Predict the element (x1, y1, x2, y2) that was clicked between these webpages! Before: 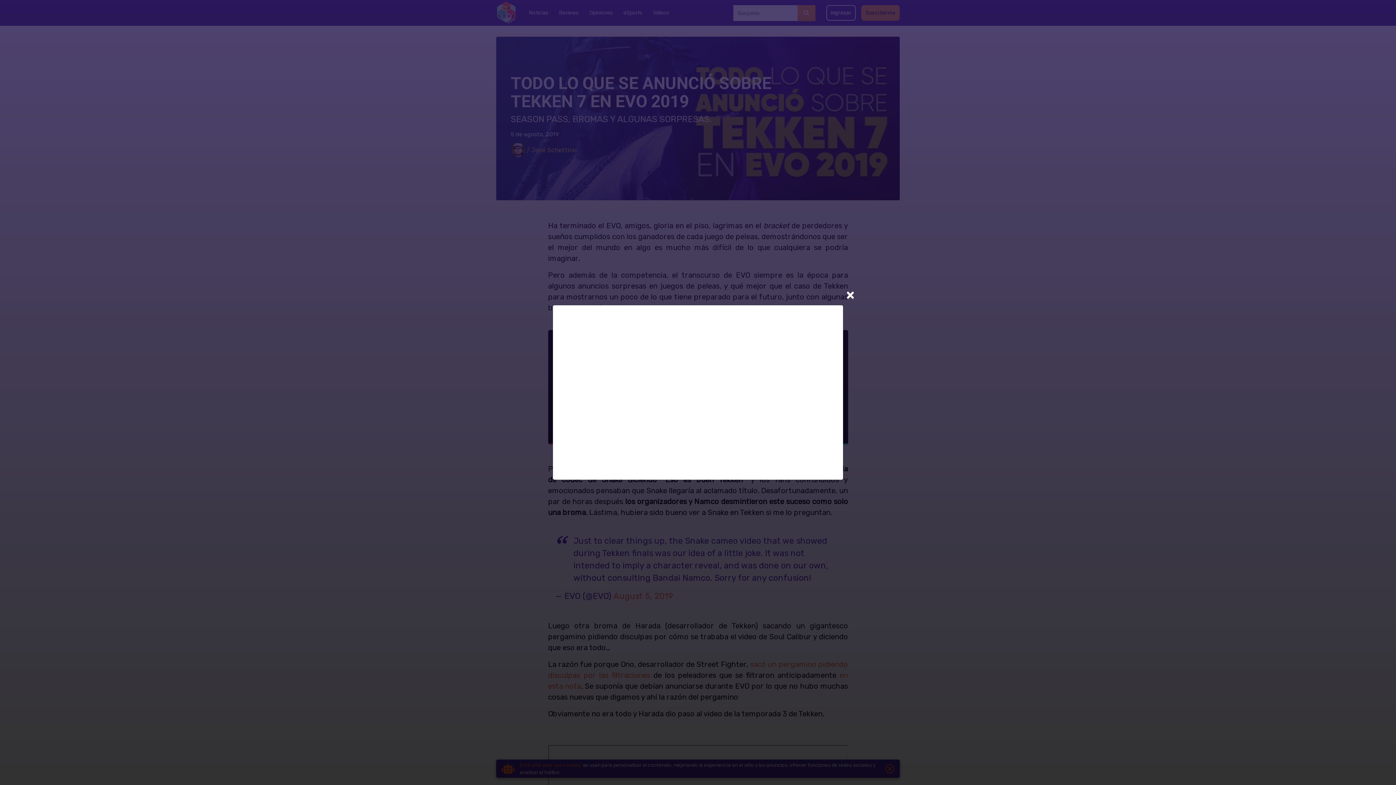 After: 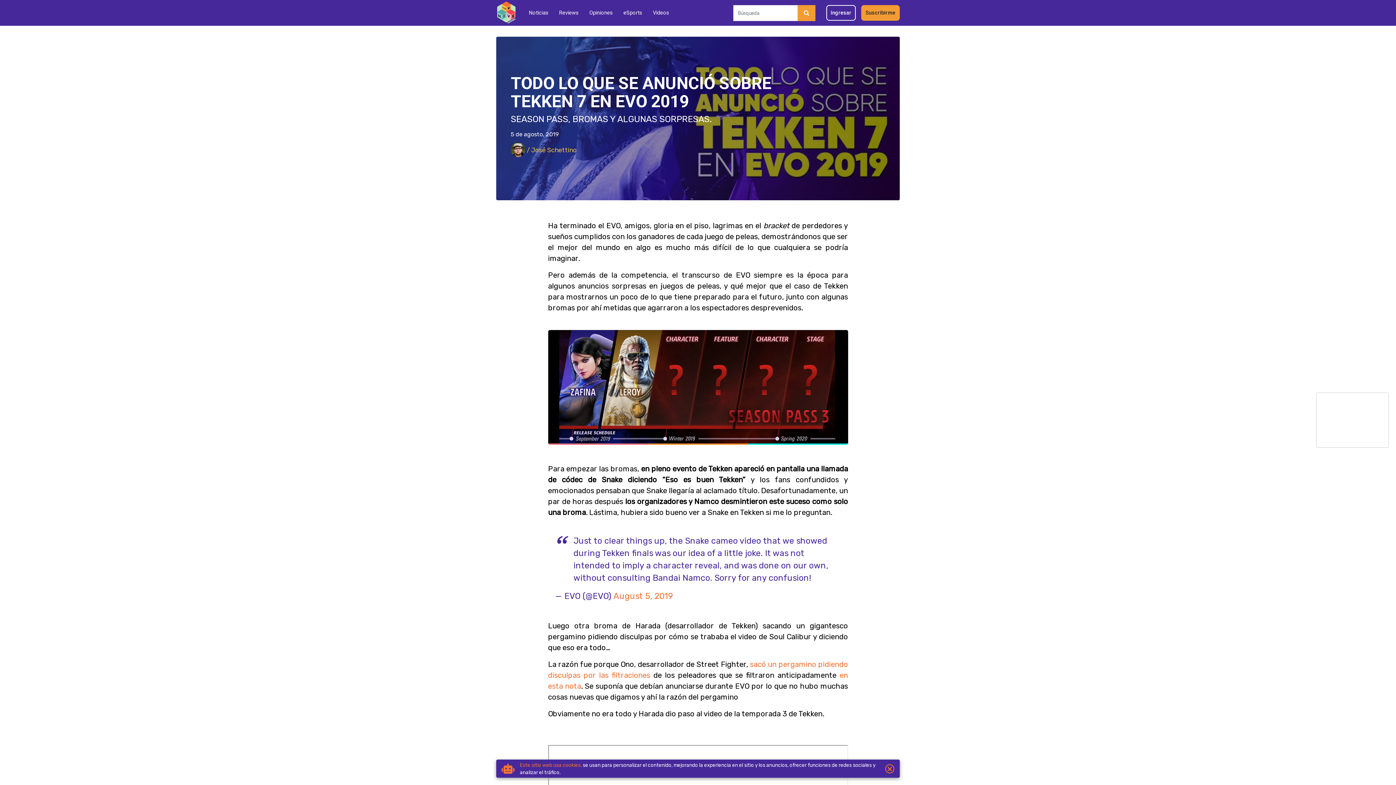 Action: bbox: (846, 290, 854, 299) label: ×